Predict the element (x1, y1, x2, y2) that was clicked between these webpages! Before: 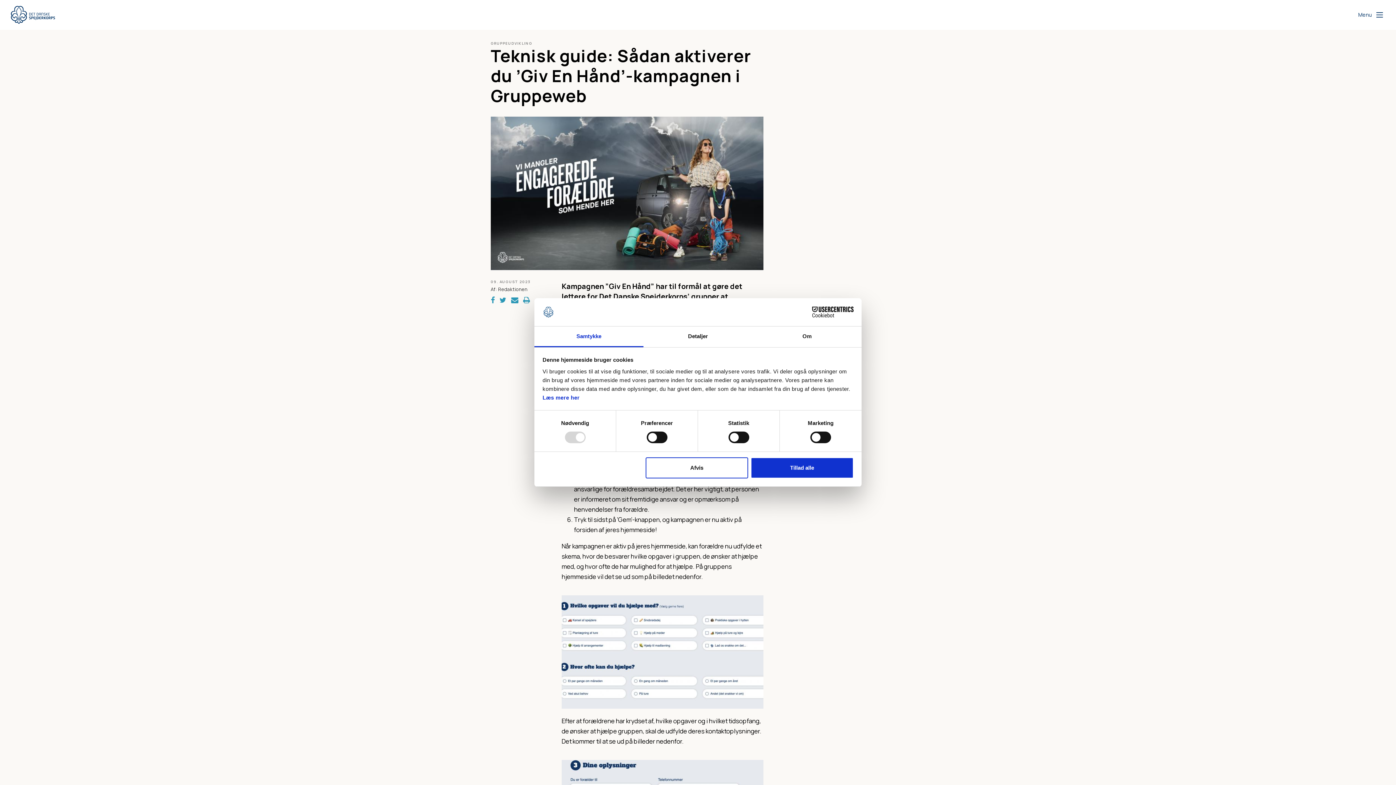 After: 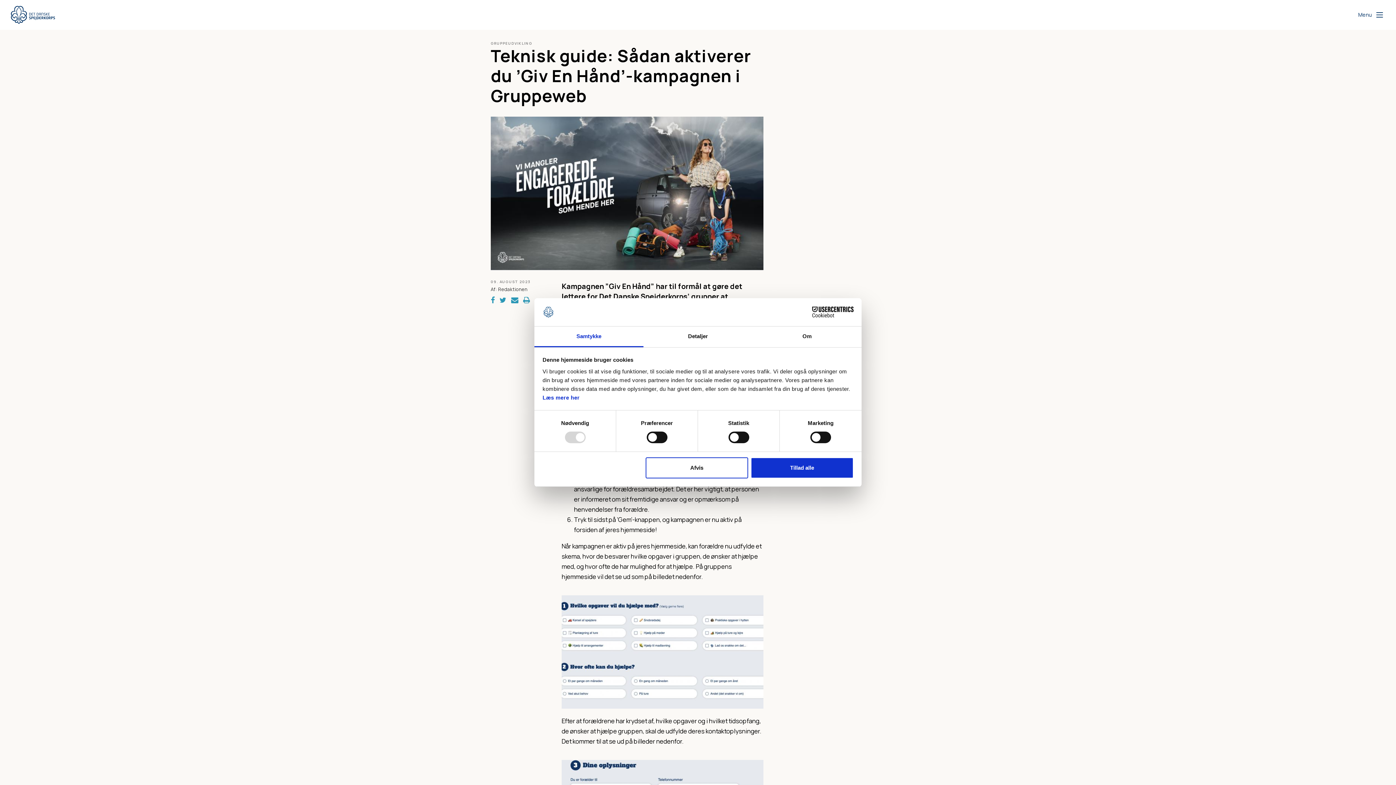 Action: bbox: (790, 306, 853, 317) label: Cookiebot - opens in a new window